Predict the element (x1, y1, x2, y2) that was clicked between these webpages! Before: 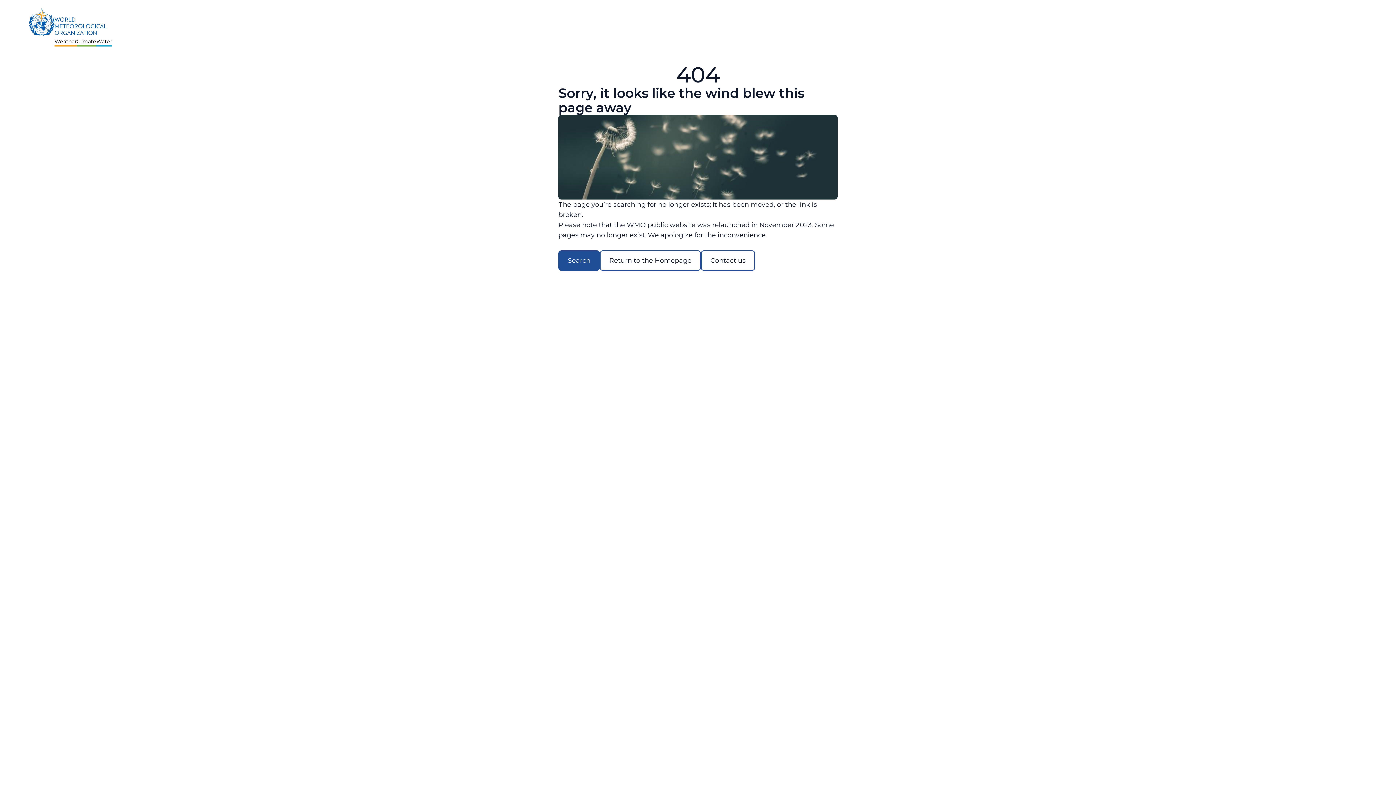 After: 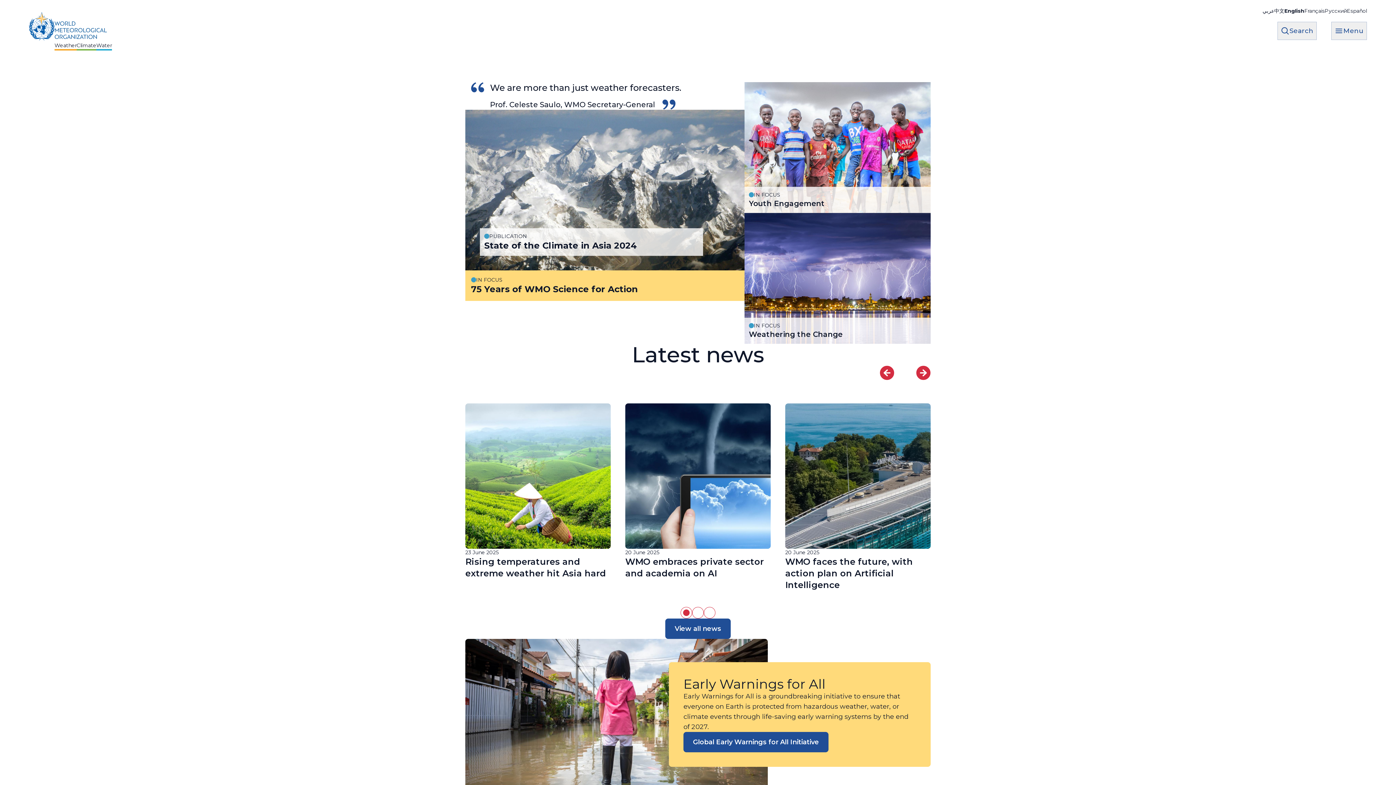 Action: bbox: (29, 7, 112, 43) label: Weather
Climate
Water